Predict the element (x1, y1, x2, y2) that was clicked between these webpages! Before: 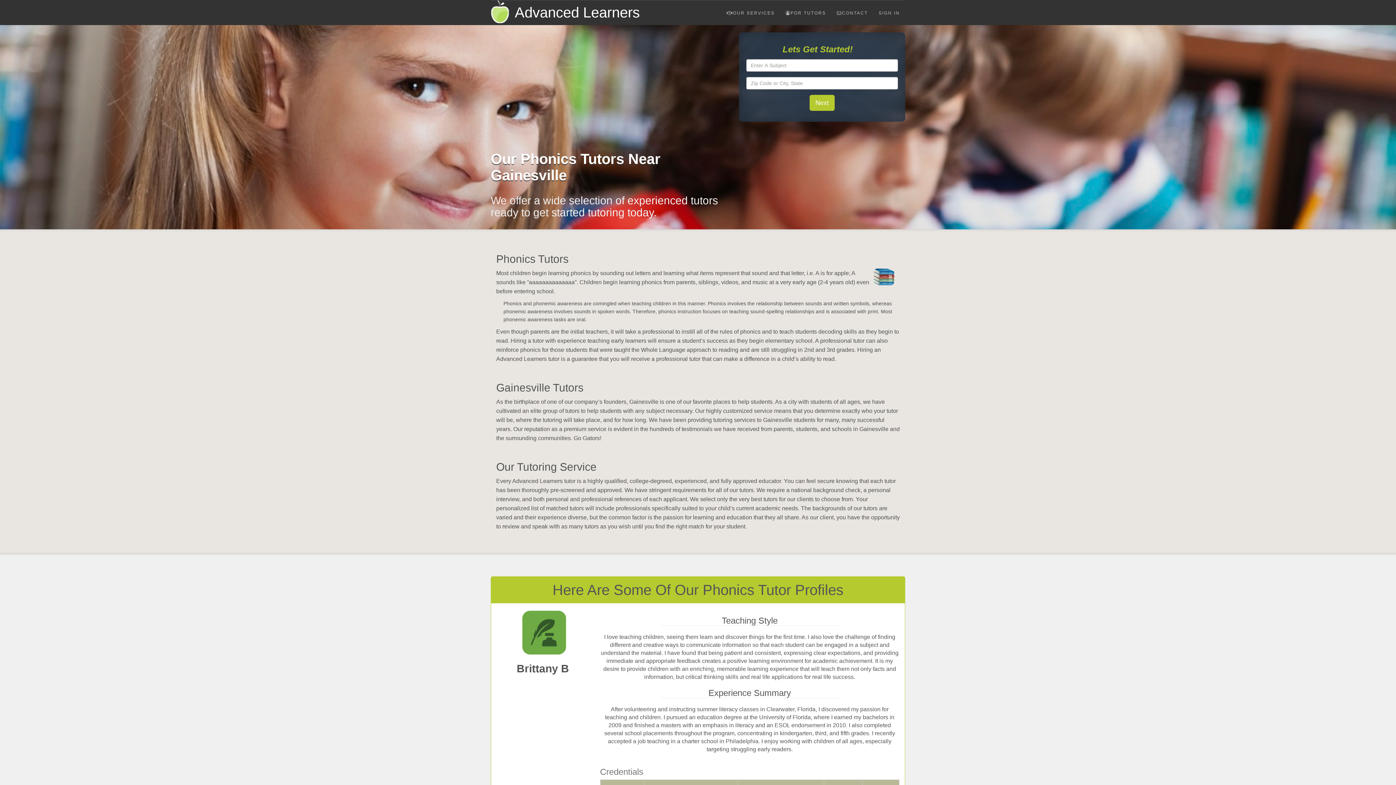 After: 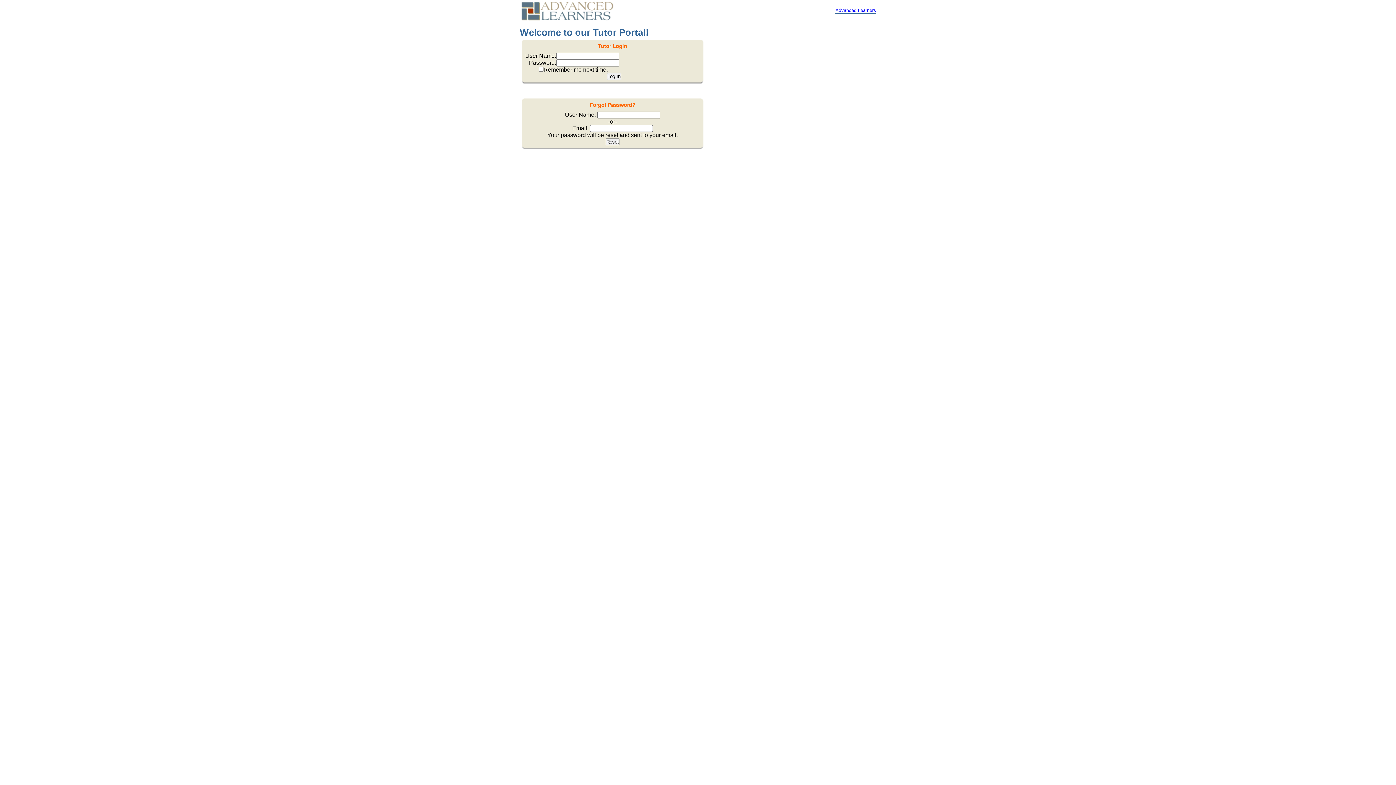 Action: bbox: (873, 4, 905, 22) label: SIGN IN